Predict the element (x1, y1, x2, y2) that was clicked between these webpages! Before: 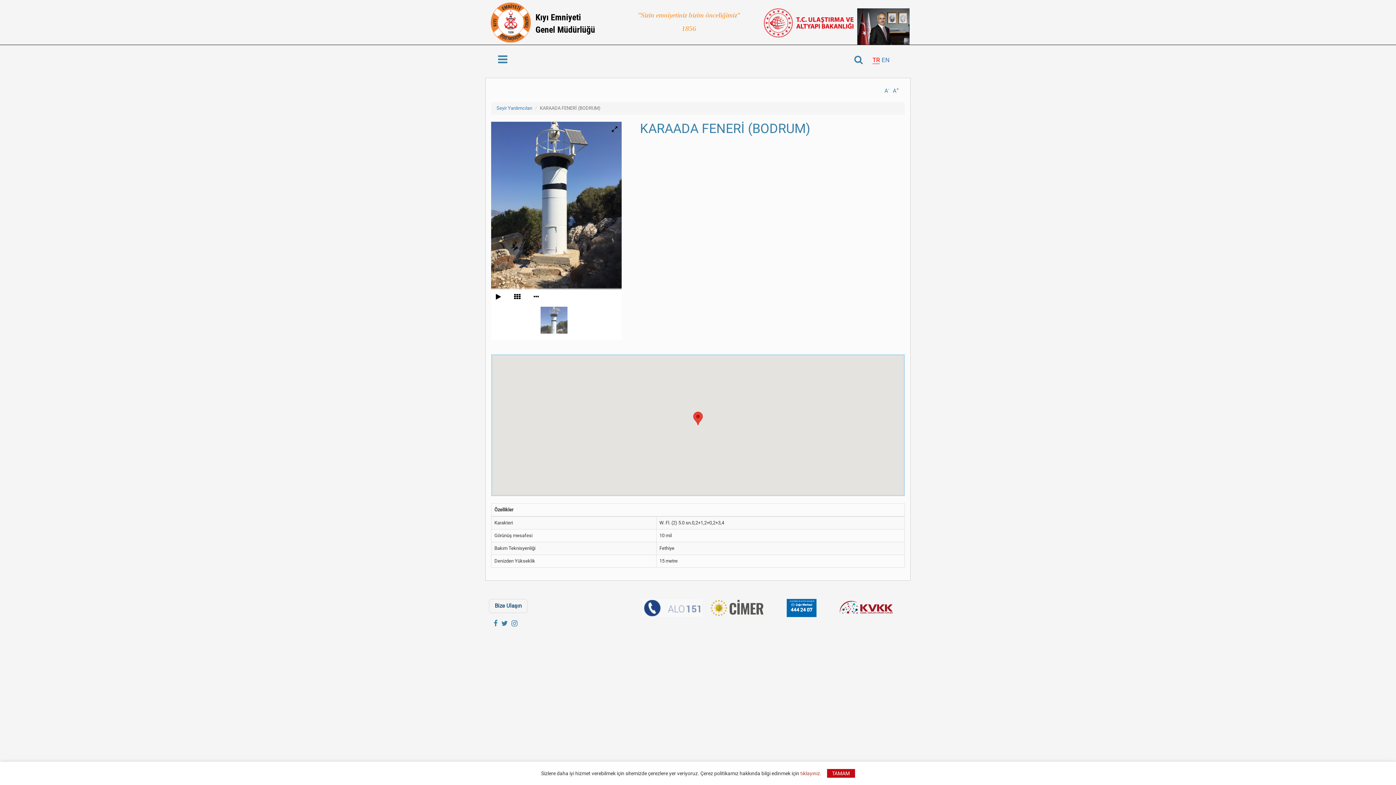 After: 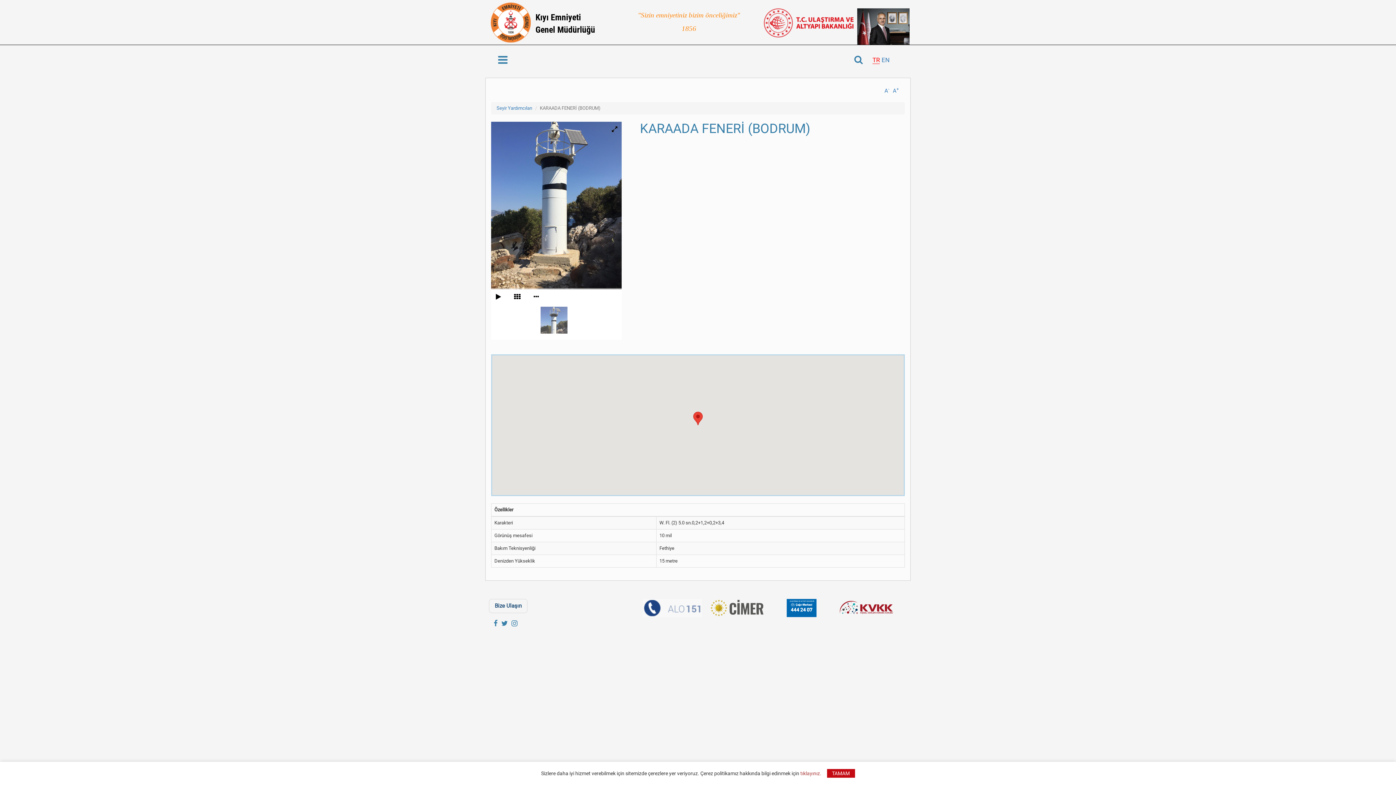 Action: bbox: (501, 619, 508, 628)